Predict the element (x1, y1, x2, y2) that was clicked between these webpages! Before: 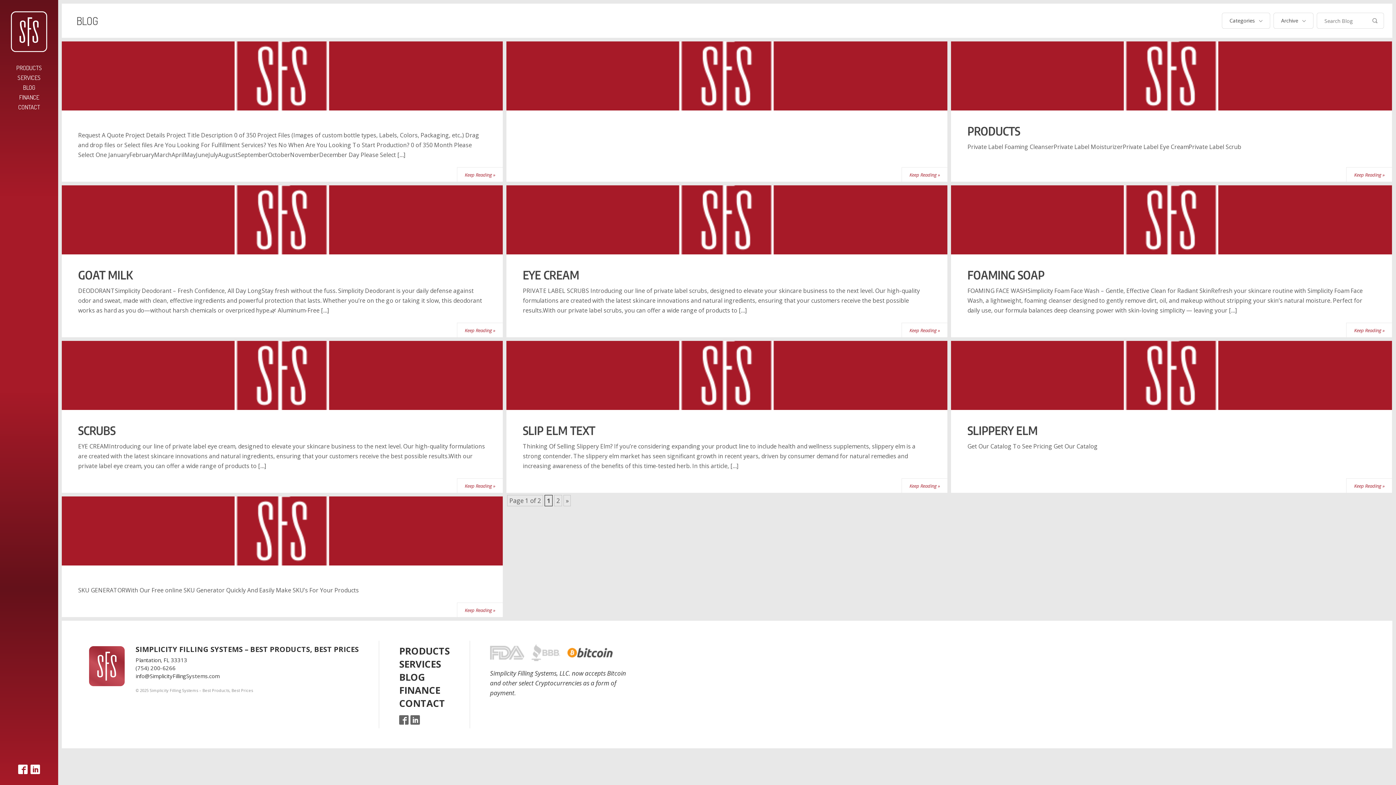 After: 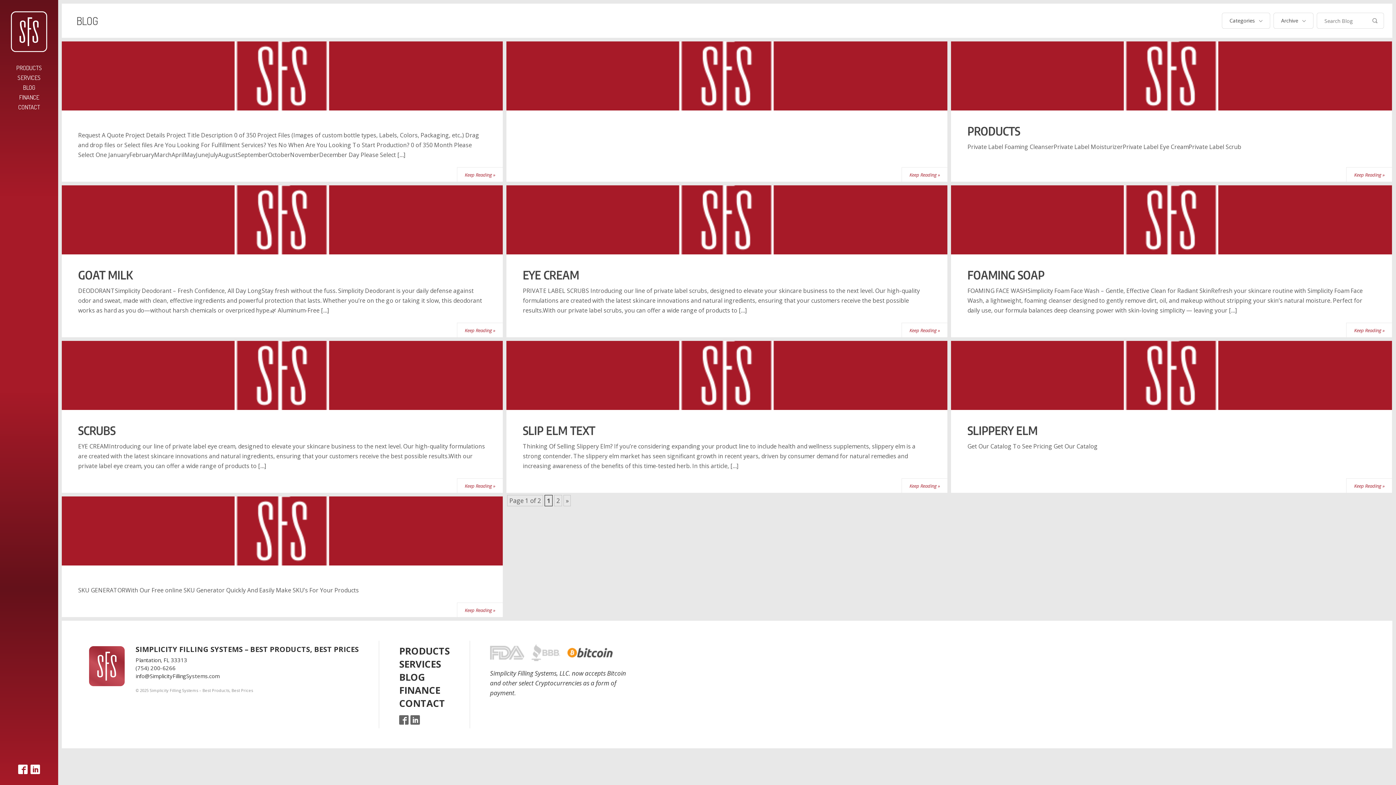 Action: bbox: (410, 715, 420, 725) label: LINKEDIN